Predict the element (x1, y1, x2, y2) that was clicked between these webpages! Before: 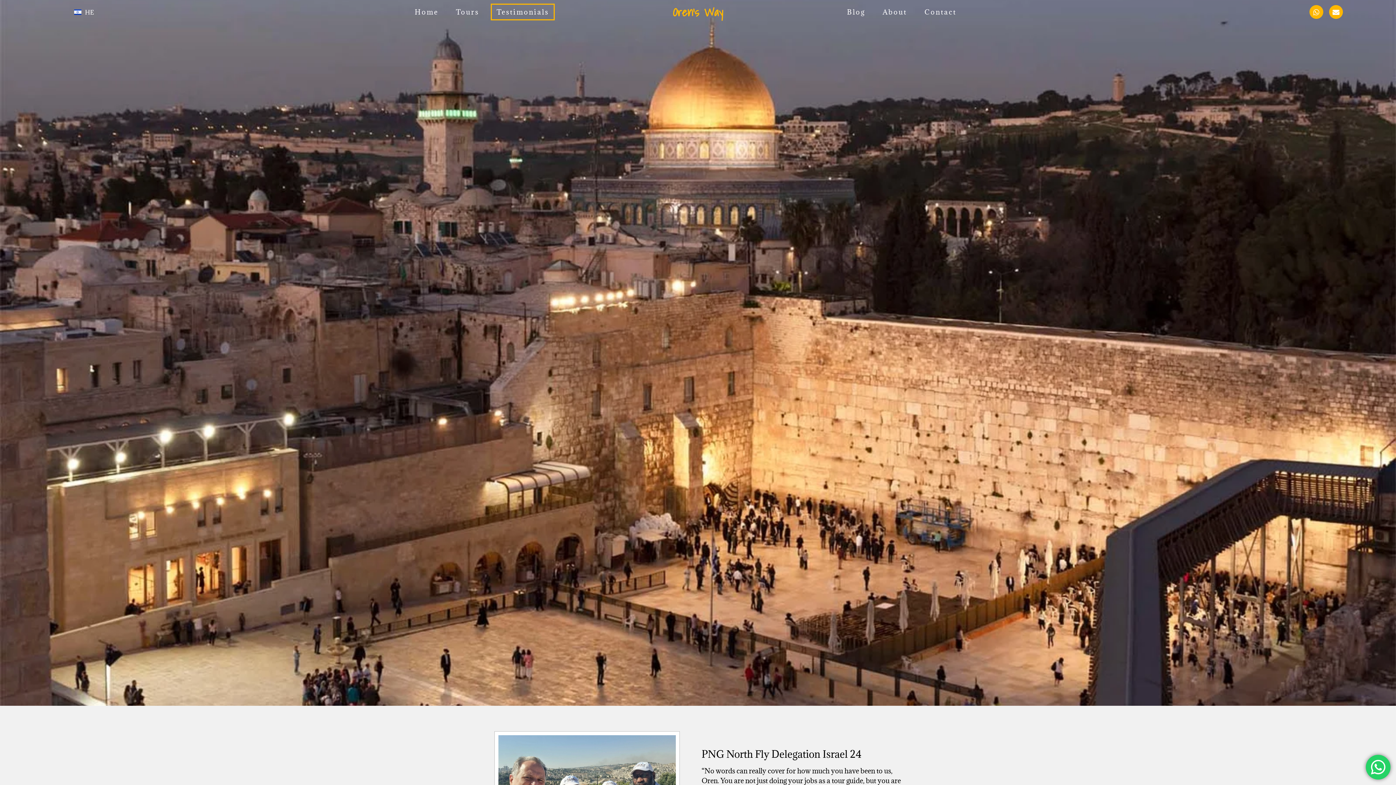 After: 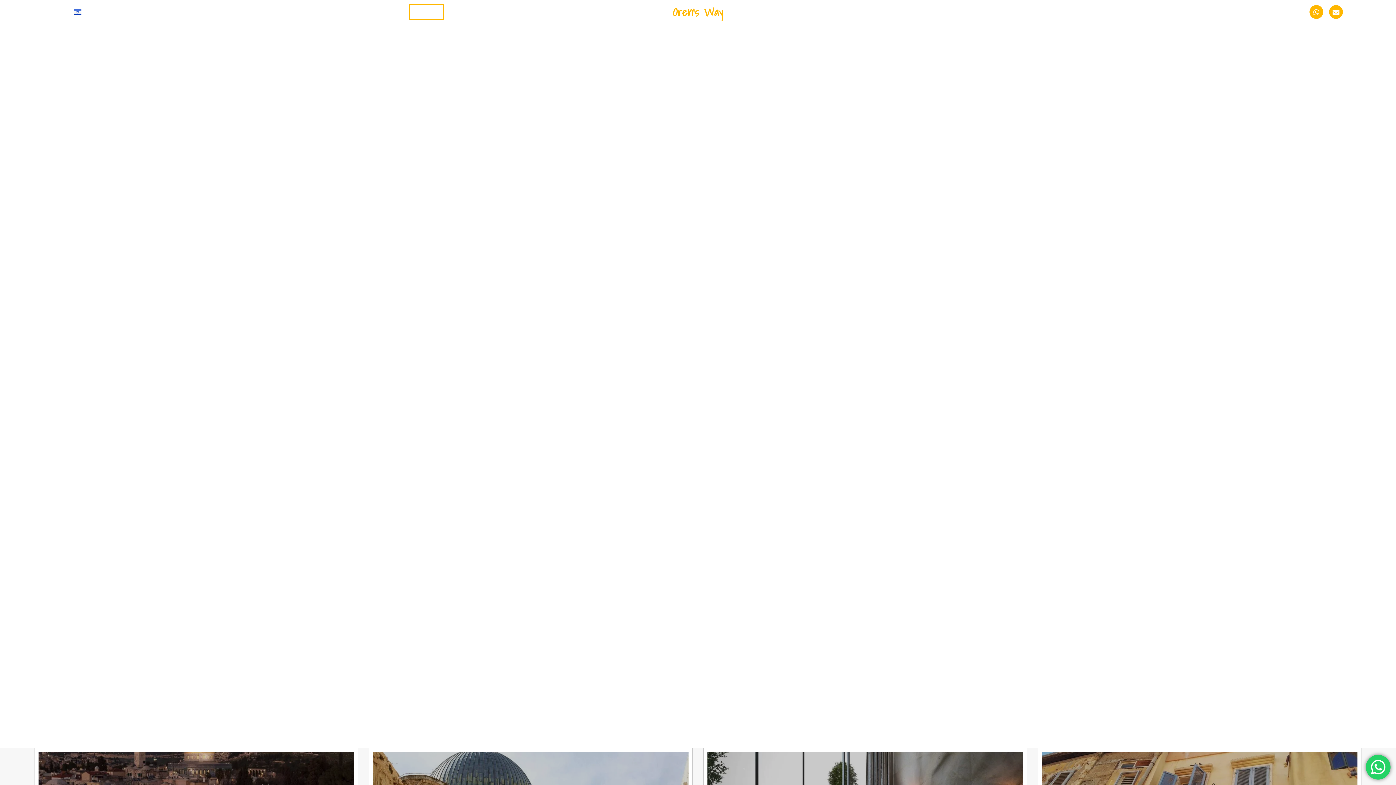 Action: label: Home bbox: (409, 3, 444, 20)